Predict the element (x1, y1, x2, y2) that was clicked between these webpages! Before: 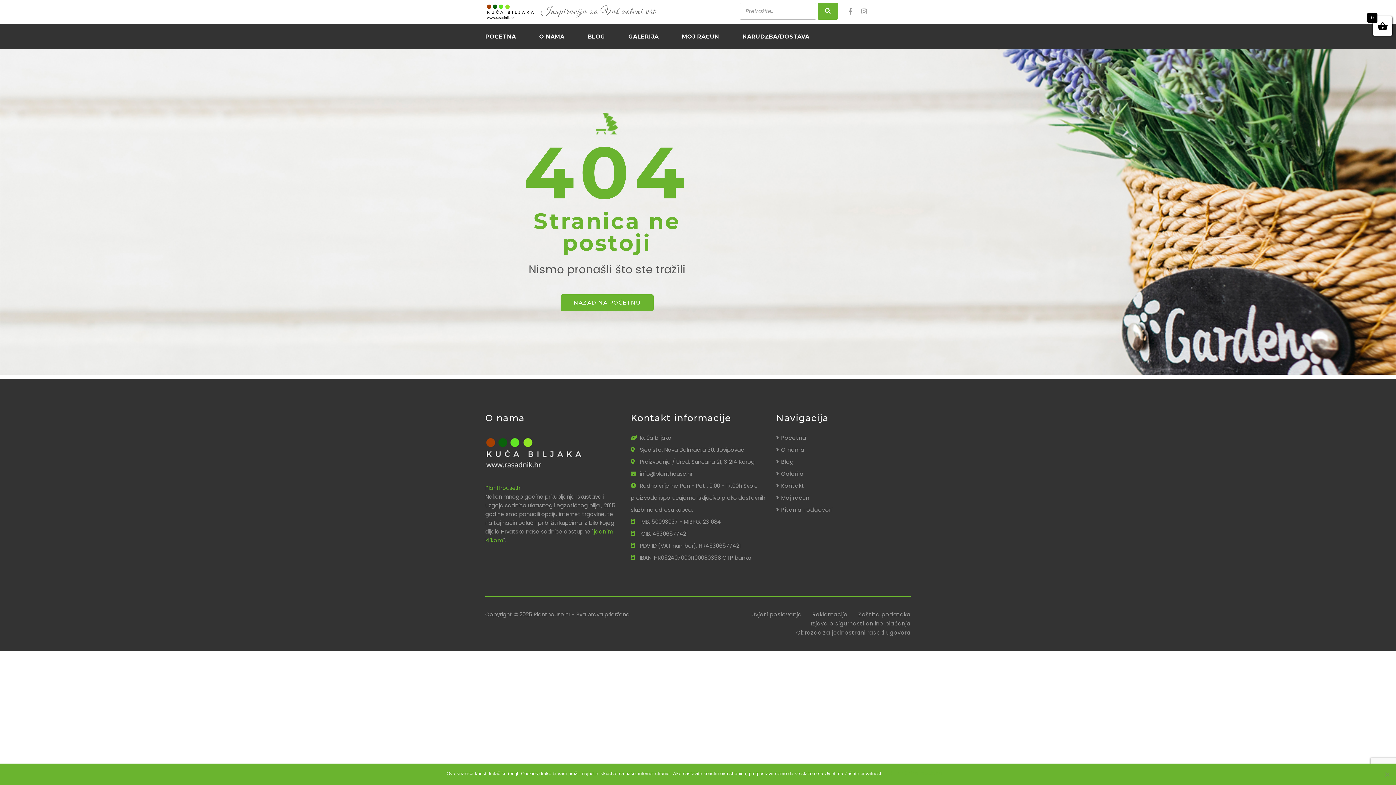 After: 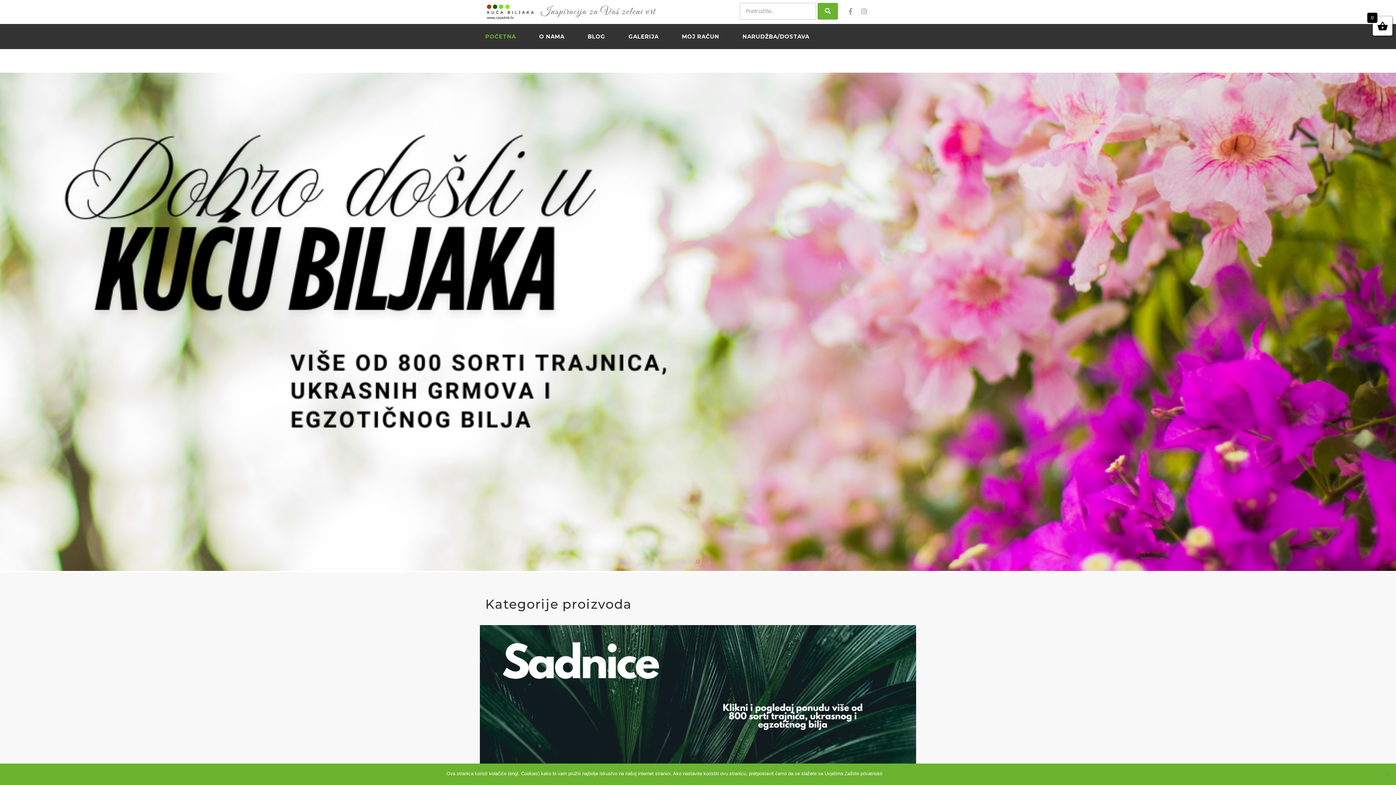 Action: bbox: (776, 434, 806, 441) label: Početna